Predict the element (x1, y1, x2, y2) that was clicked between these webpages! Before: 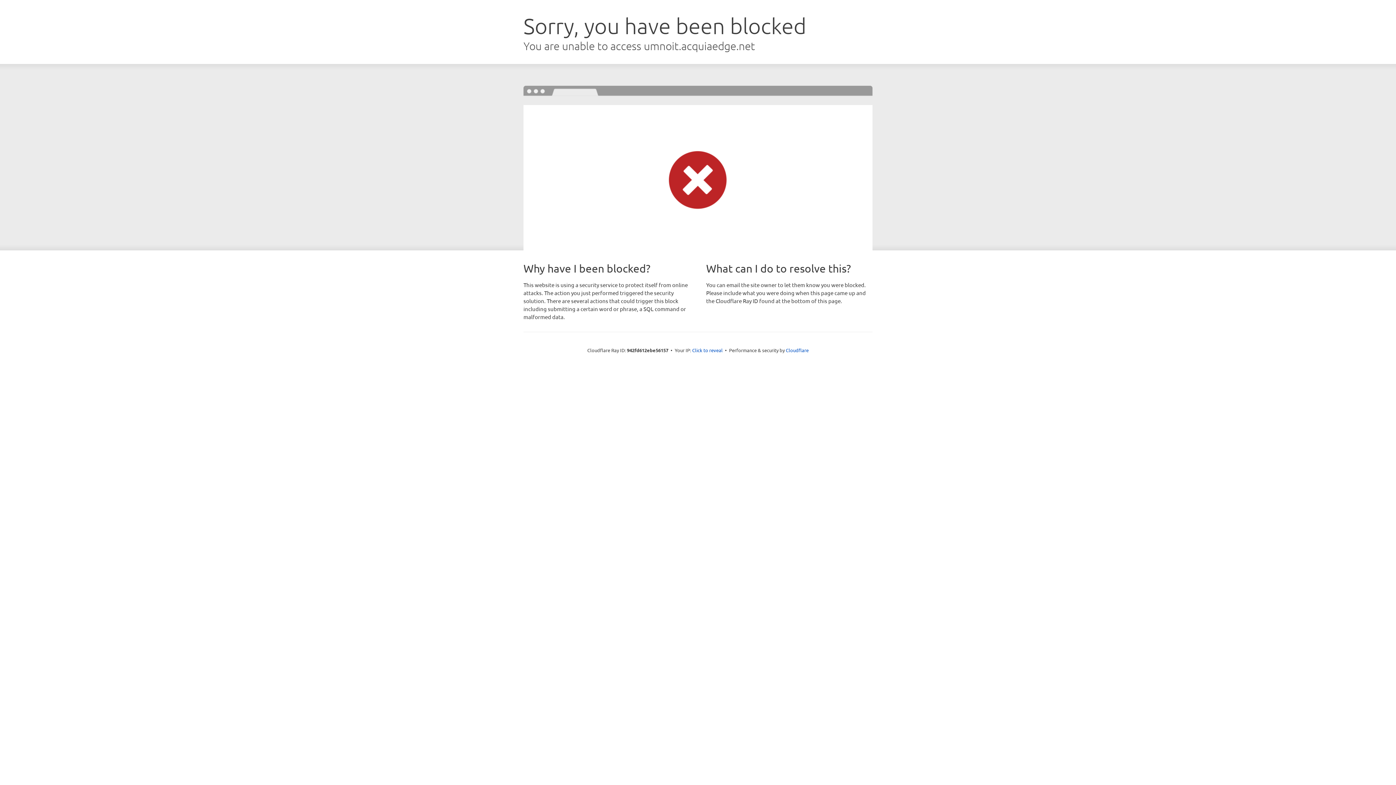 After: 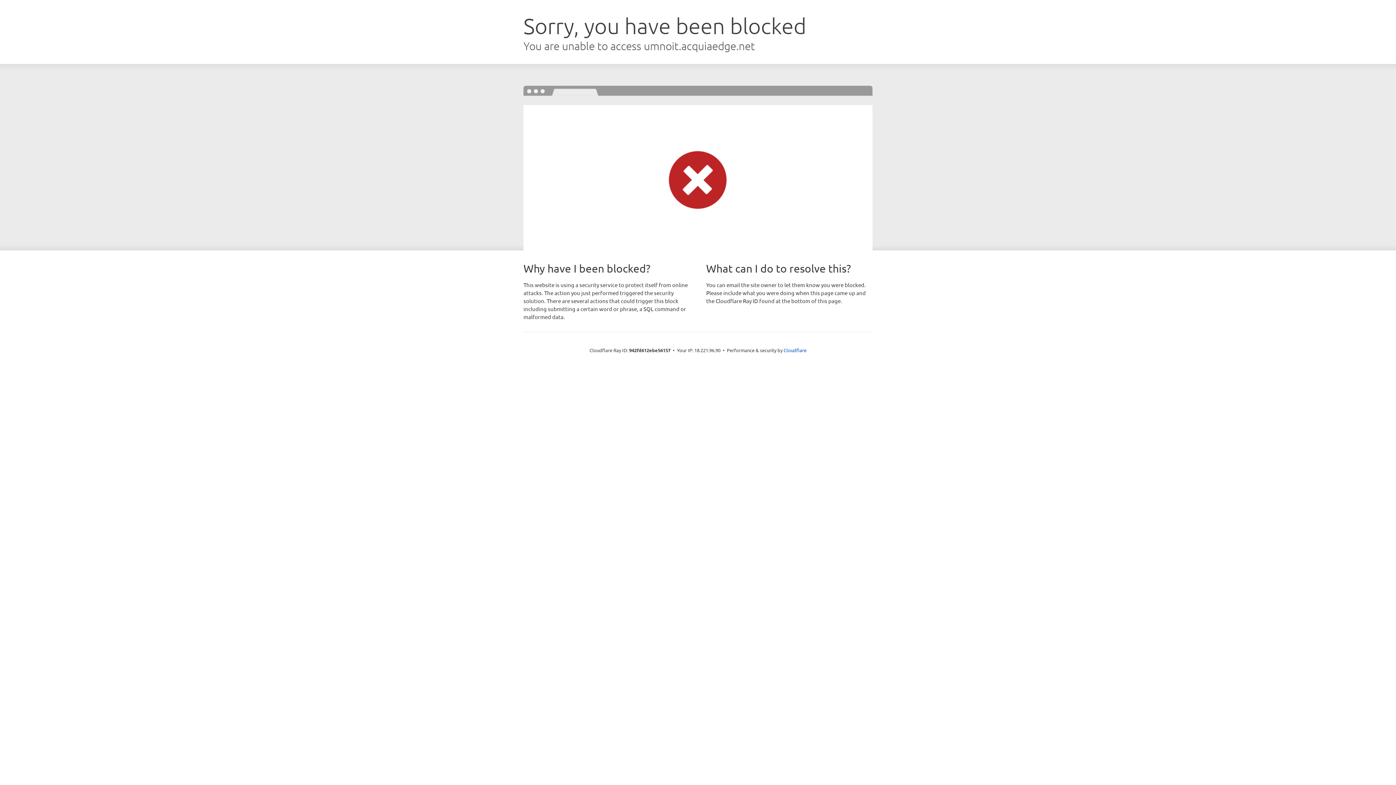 Action: label: Click to reveal bbox: (692, 346, 722, 353)